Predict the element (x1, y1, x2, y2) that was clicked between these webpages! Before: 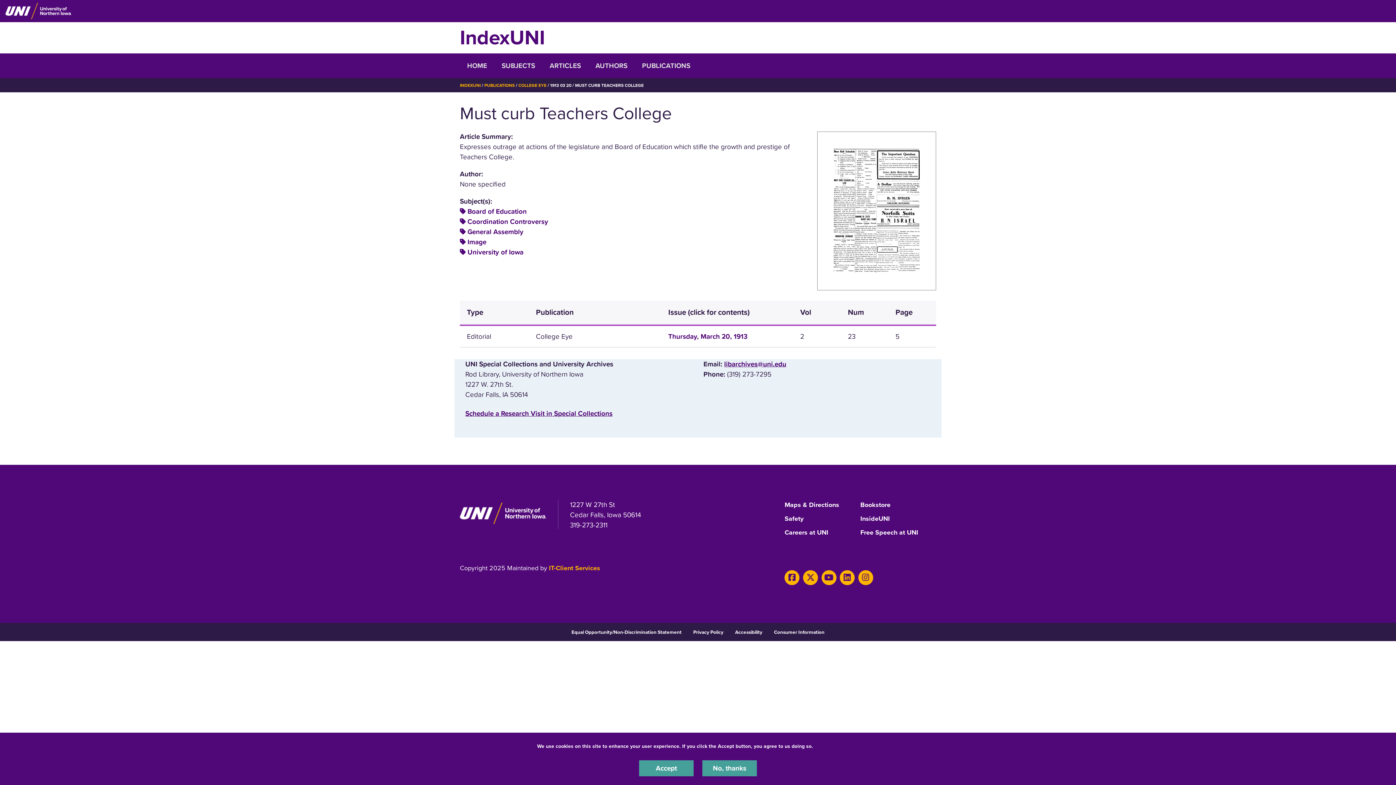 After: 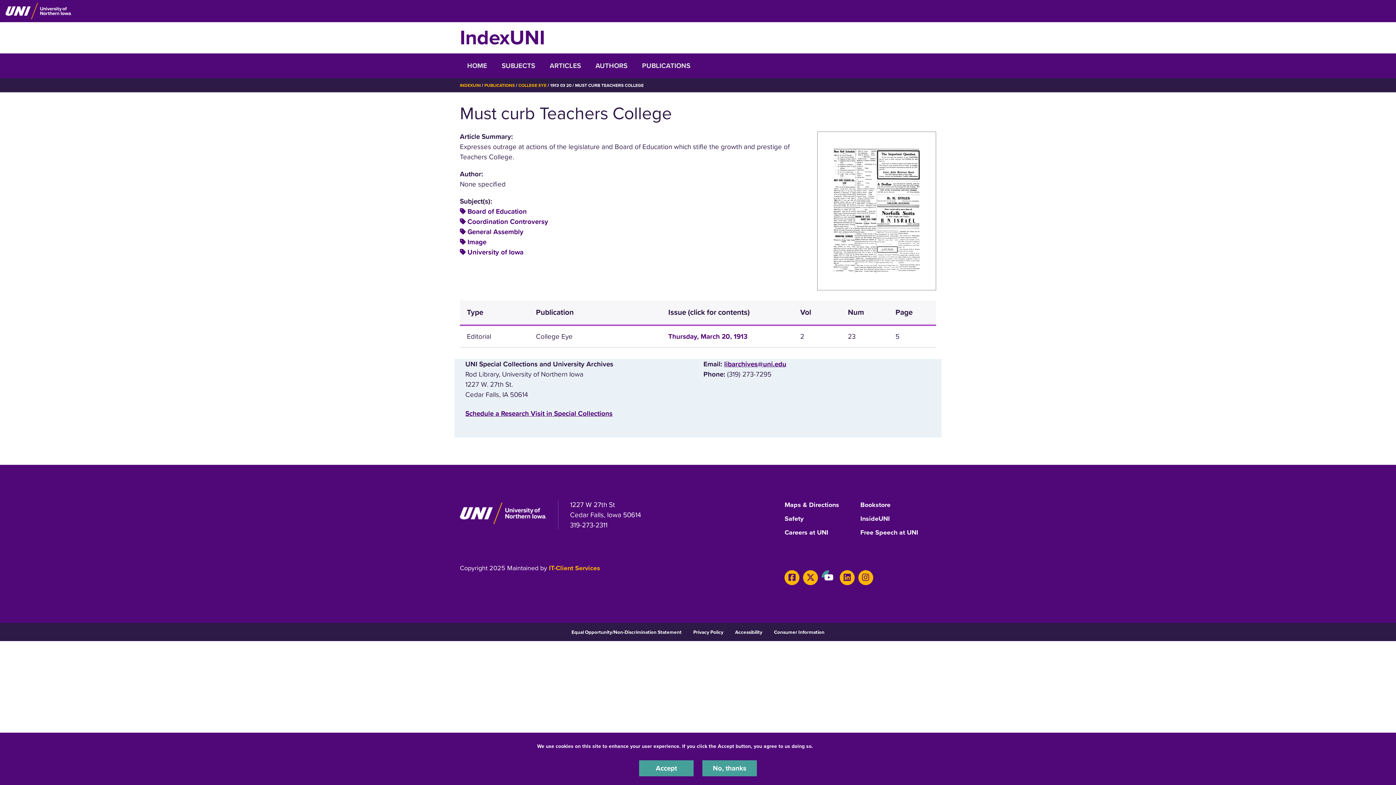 Action: label: Youtube bbox: (821, 570, 836, 585)